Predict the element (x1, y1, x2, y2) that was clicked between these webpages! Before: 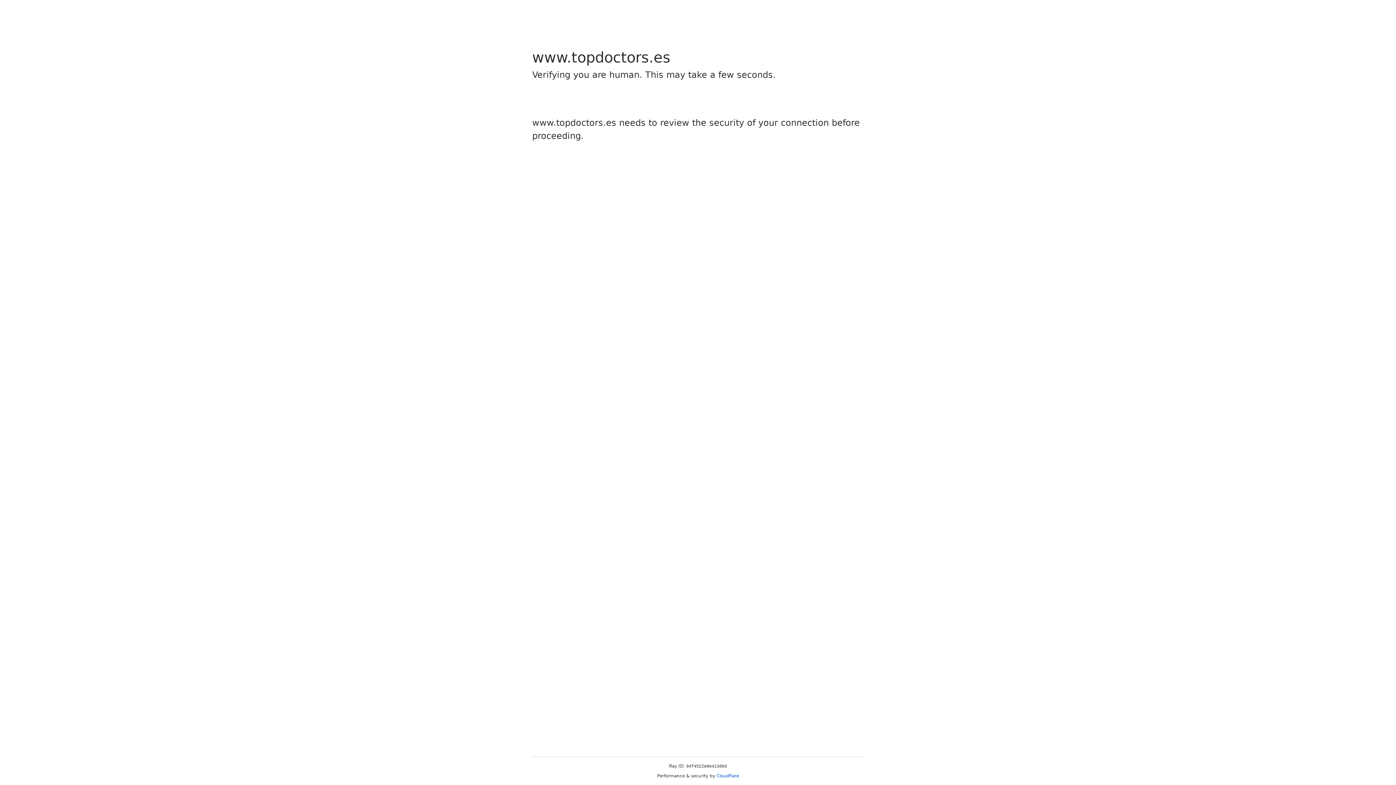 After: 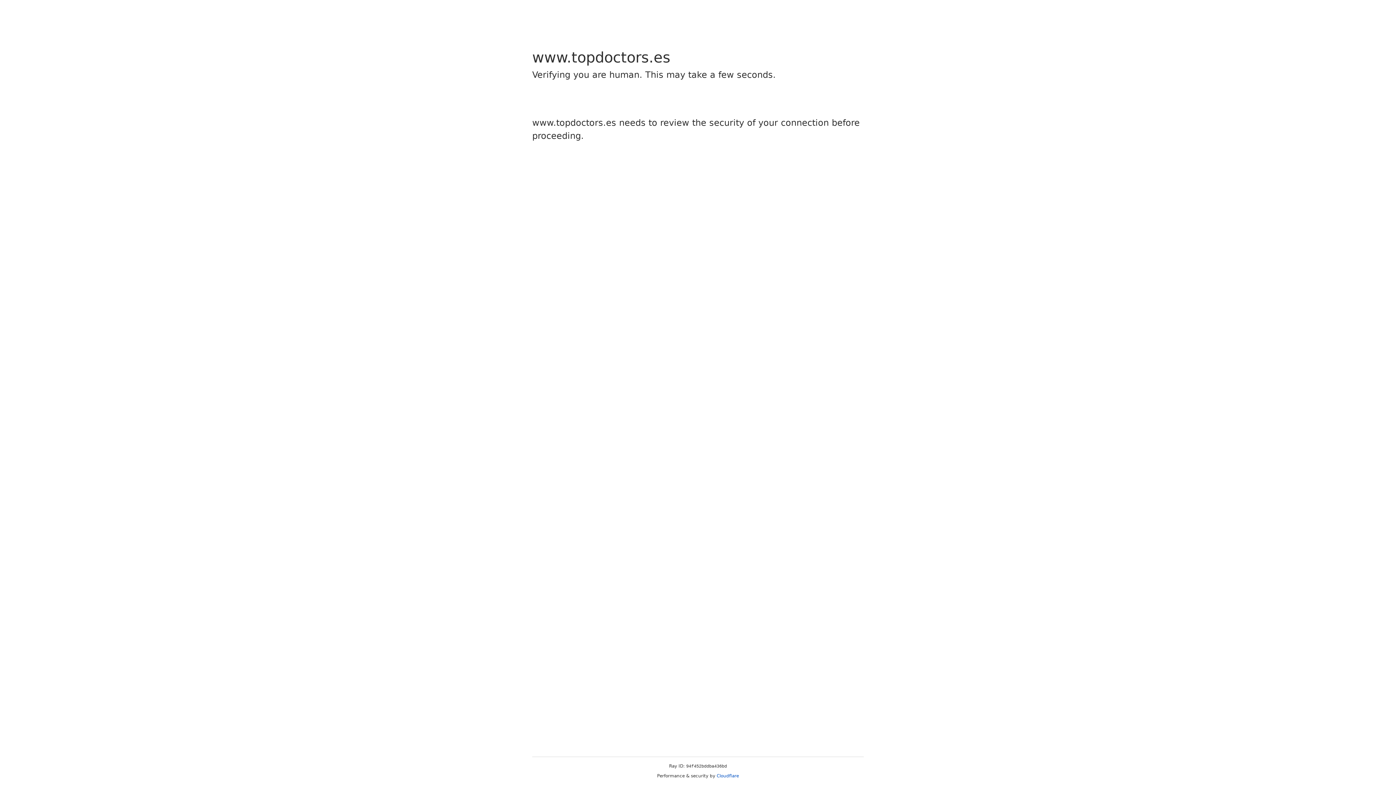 Action: bbox: (716, 773, 739, 778) label: Cloudflare